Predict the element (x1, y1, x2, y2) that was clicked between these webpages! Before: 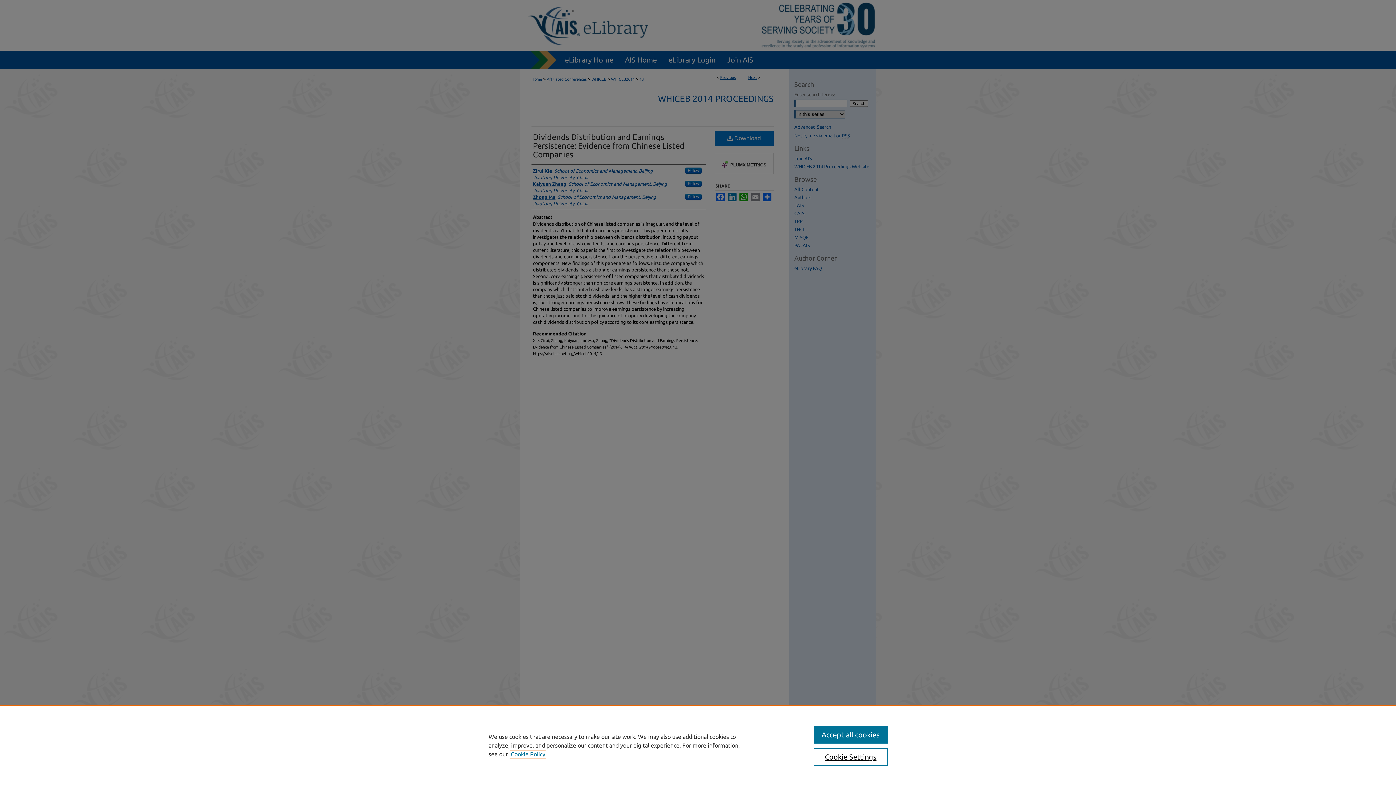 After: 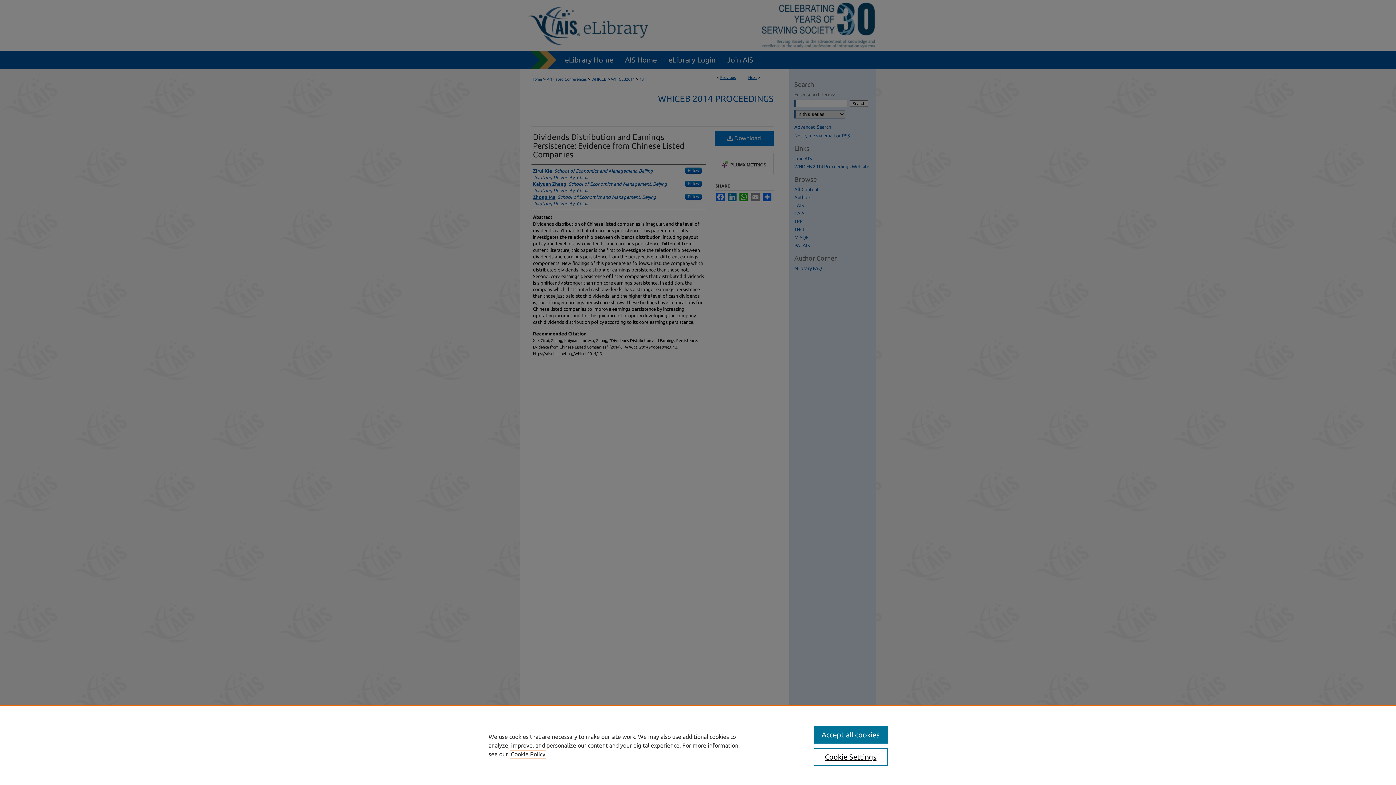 Action: bbox: (510, 751, 545, 757) label: , opens in a new tab